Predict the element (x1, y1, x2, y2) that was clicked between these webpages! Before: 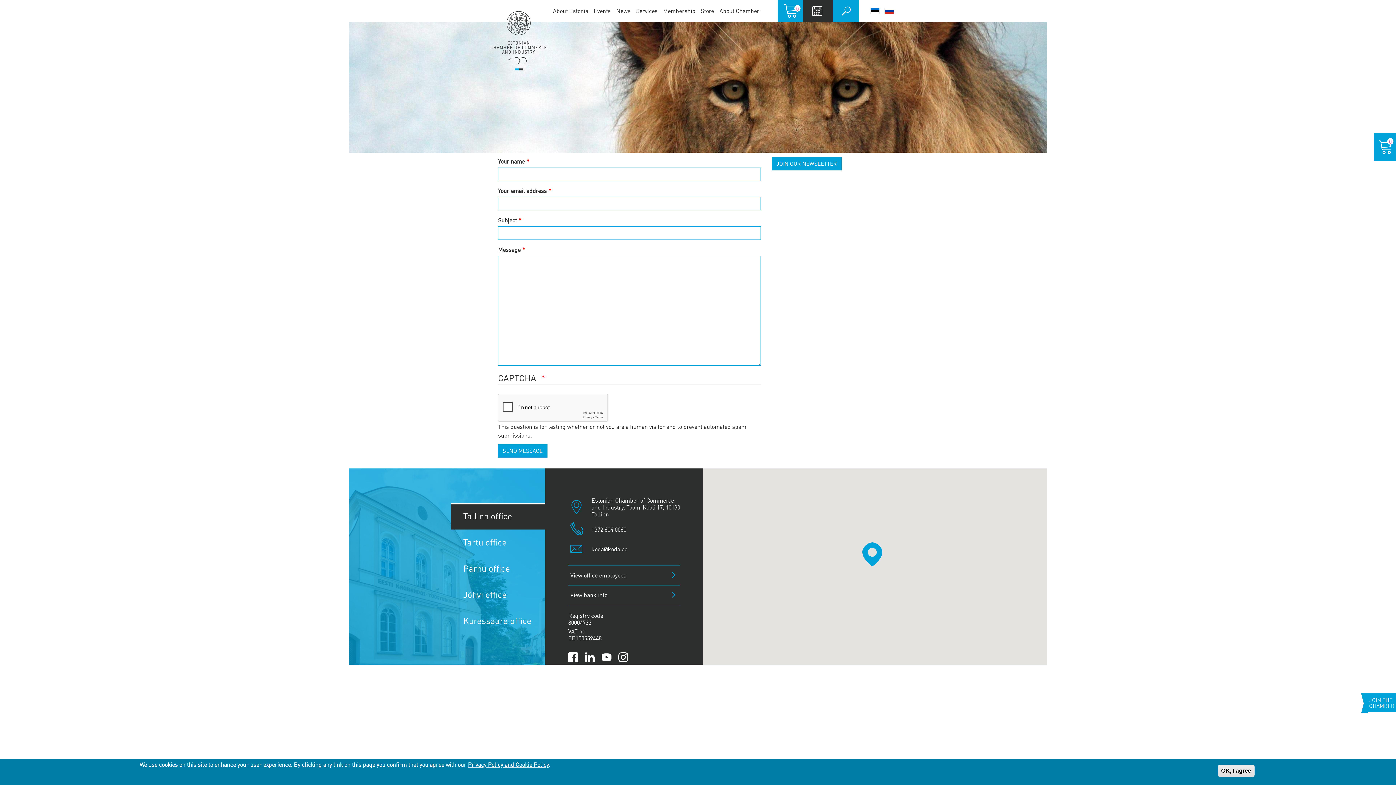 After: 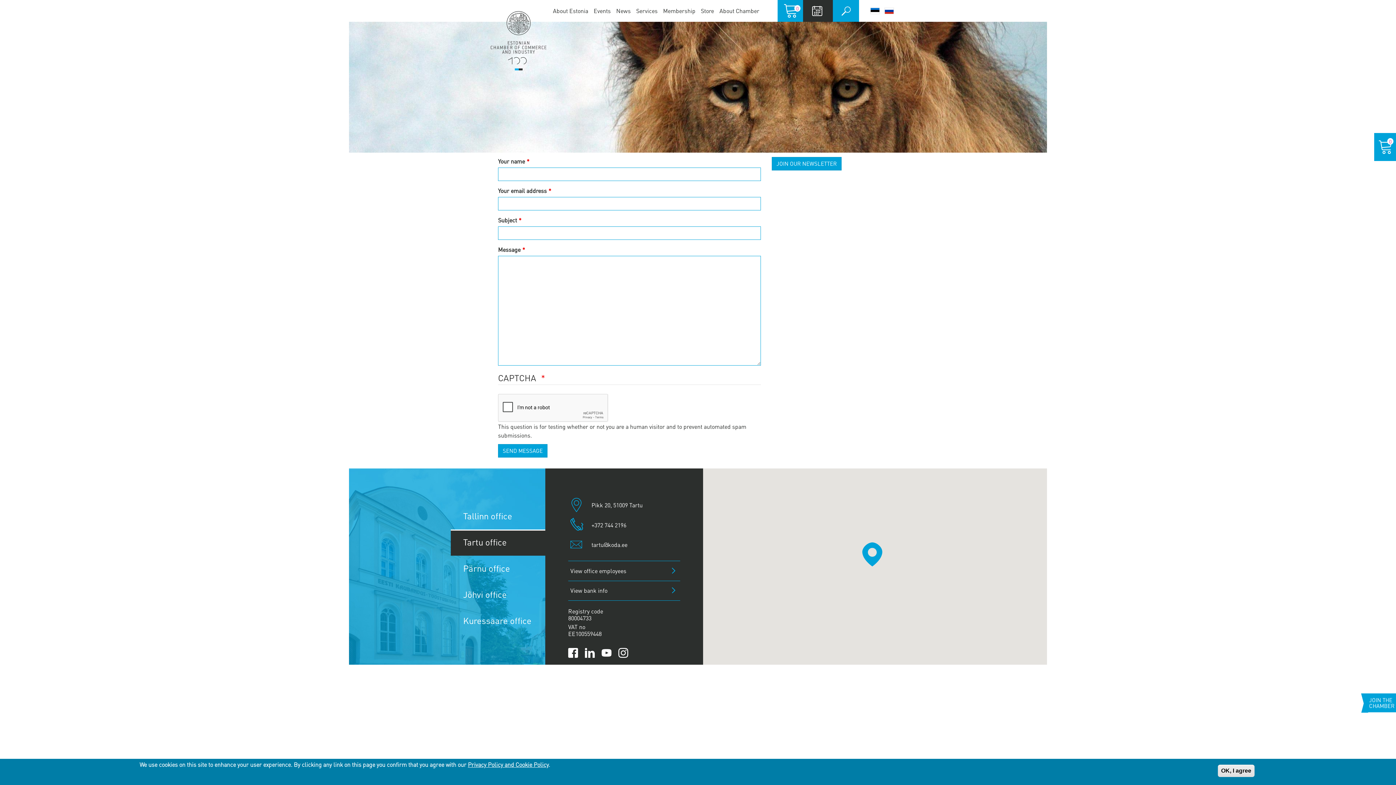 Action: bbox: (450, 529, 545, 555) label: Tartu office